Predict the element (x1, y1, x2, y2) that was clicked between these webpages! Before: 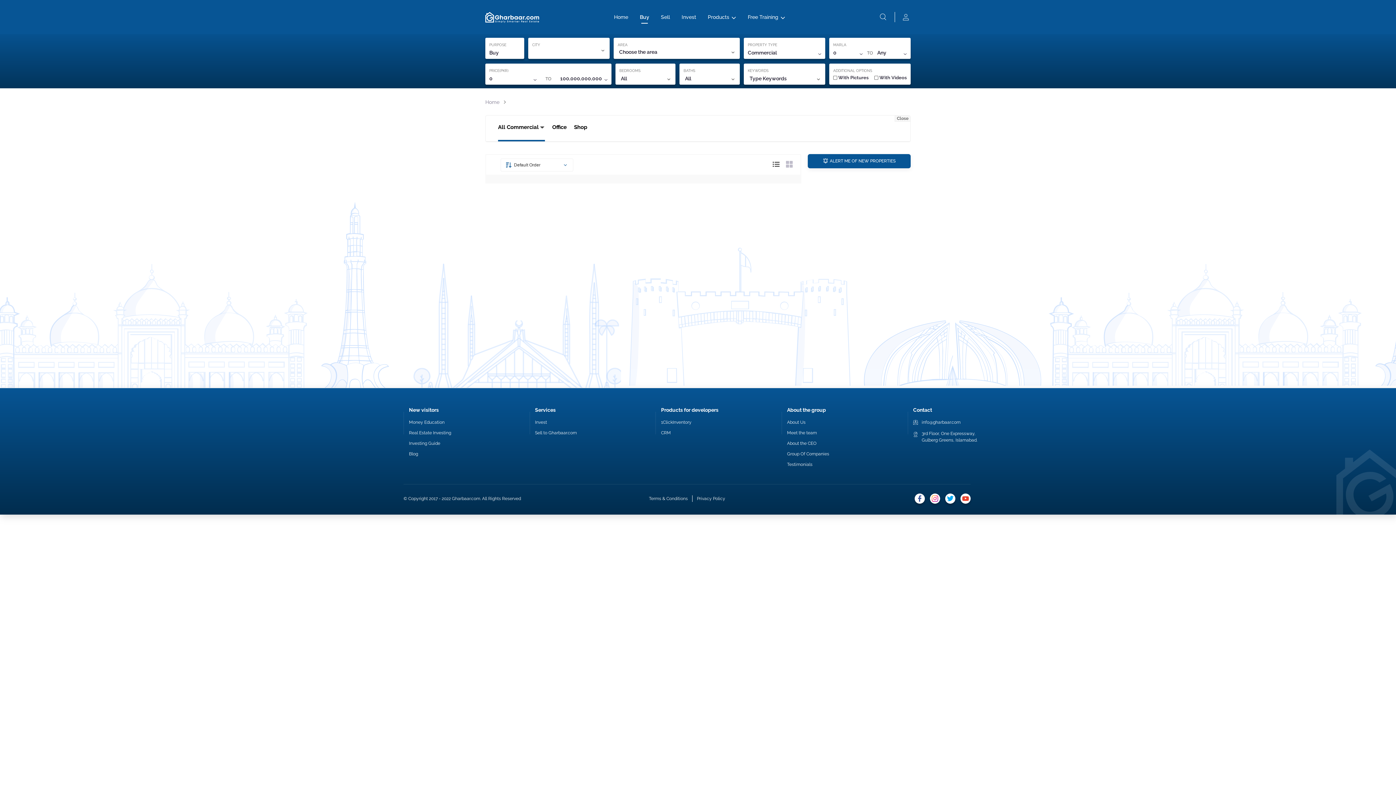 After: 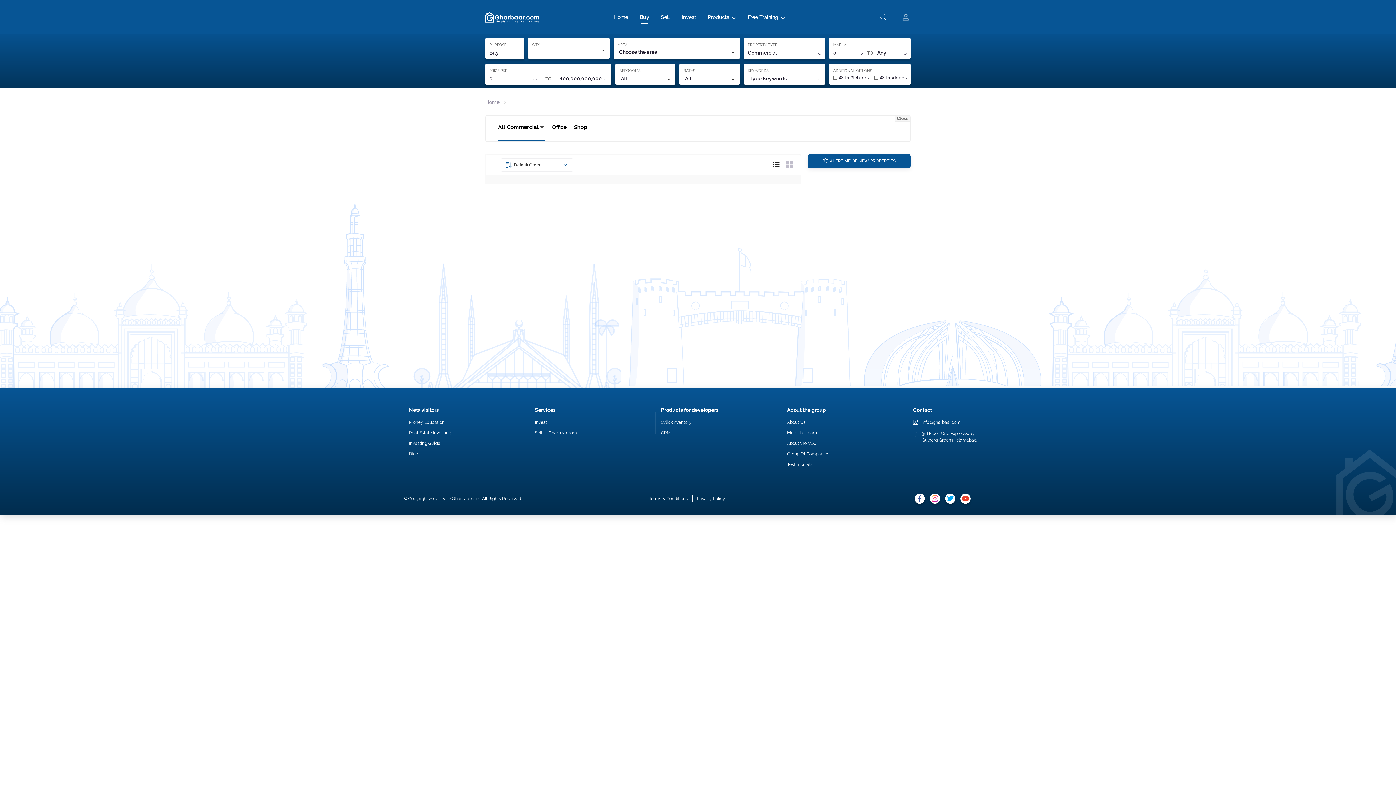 Action: label: info@gharbaar.com bbox: (913, 419, 960, 426)